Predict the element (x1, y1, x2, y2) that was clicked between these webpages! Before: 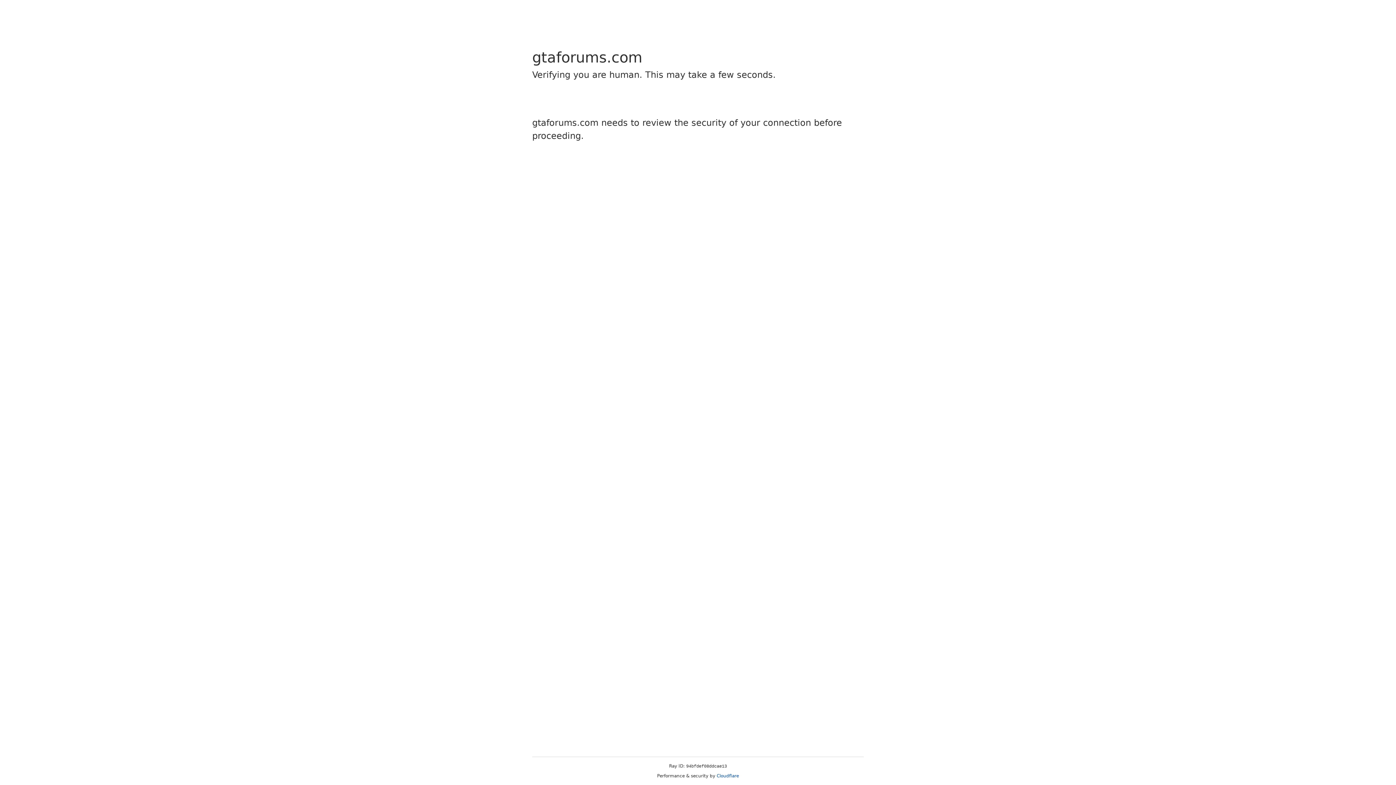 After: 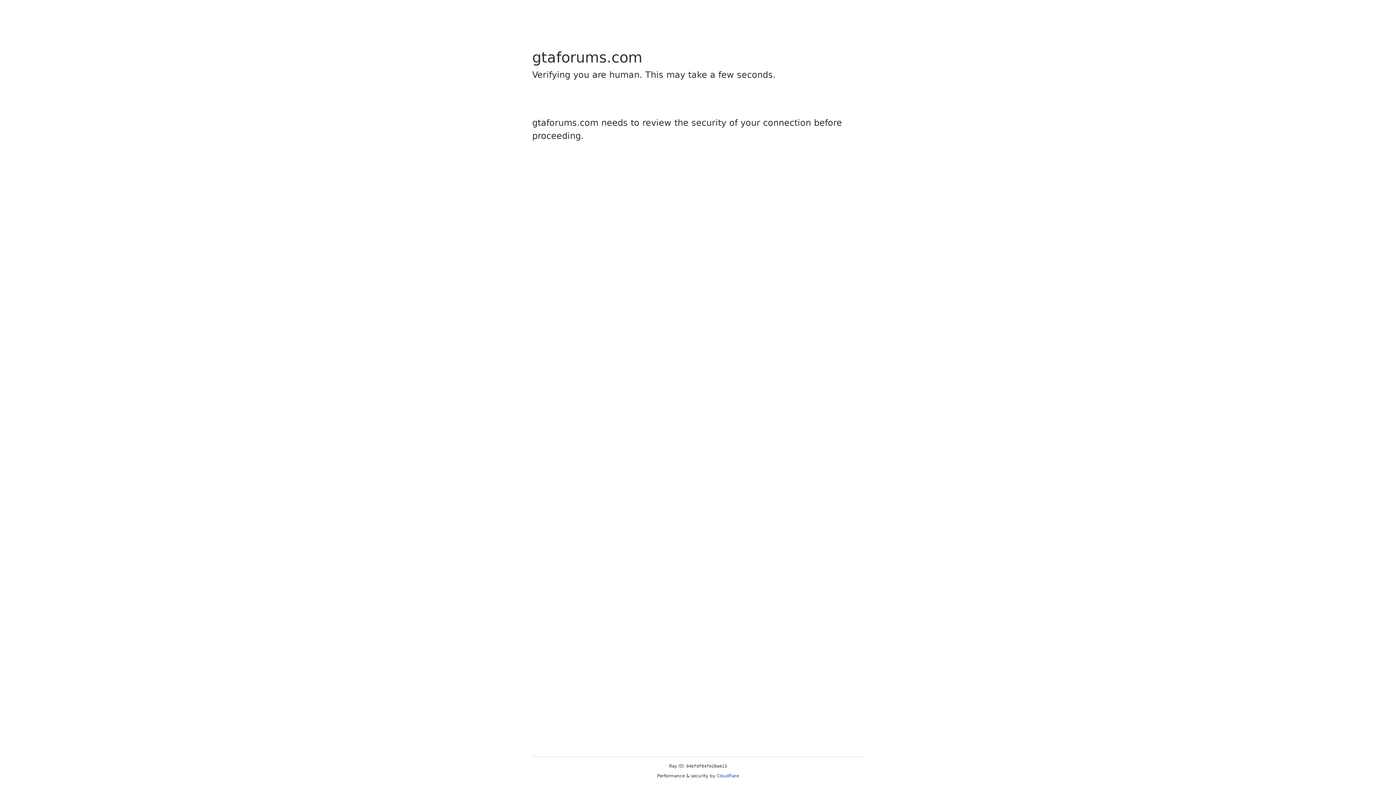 Action: bbox: (716, 773, 739, 778) label: Cloudflare